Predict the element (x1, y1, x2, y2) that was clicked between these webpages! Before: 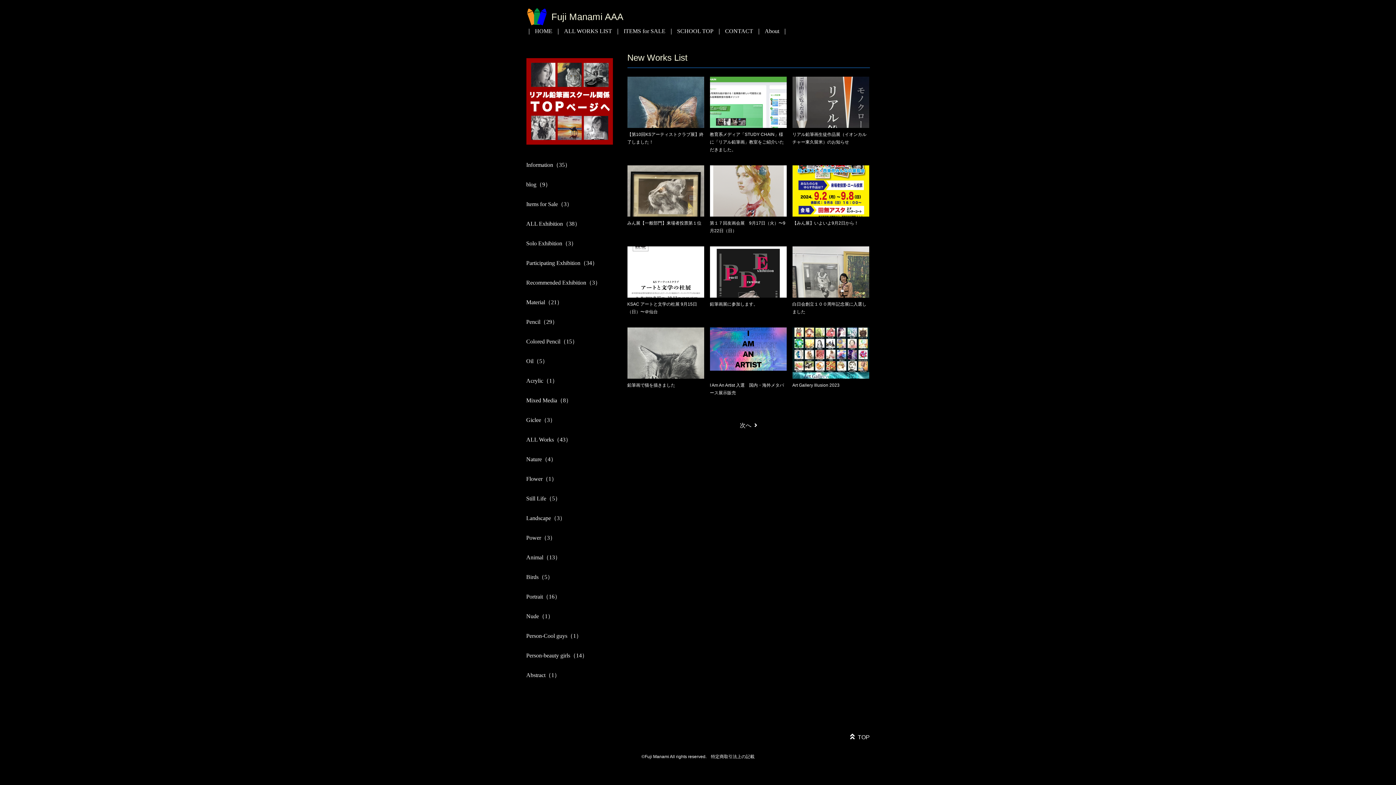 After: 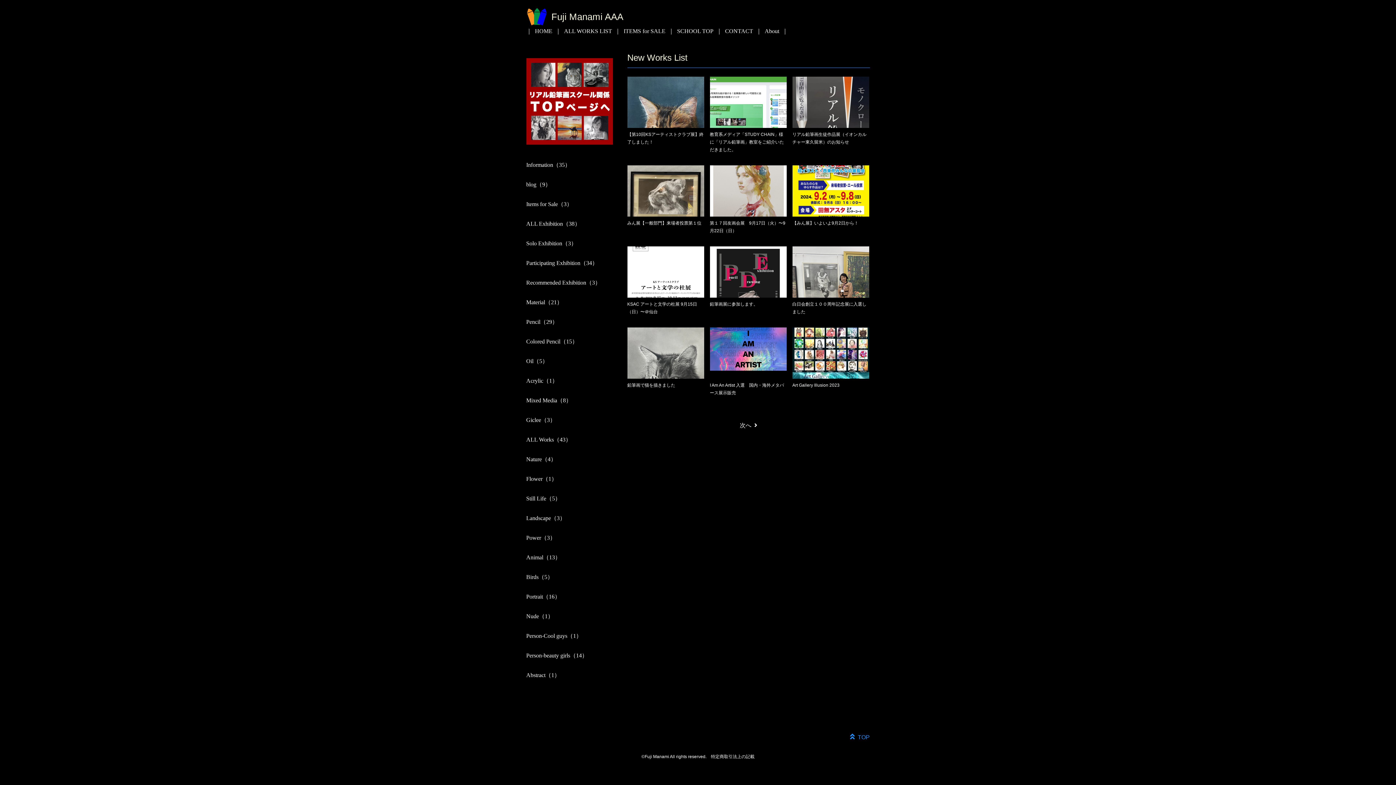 Action: bbox: (850, 734, 870, 740) label: TOP